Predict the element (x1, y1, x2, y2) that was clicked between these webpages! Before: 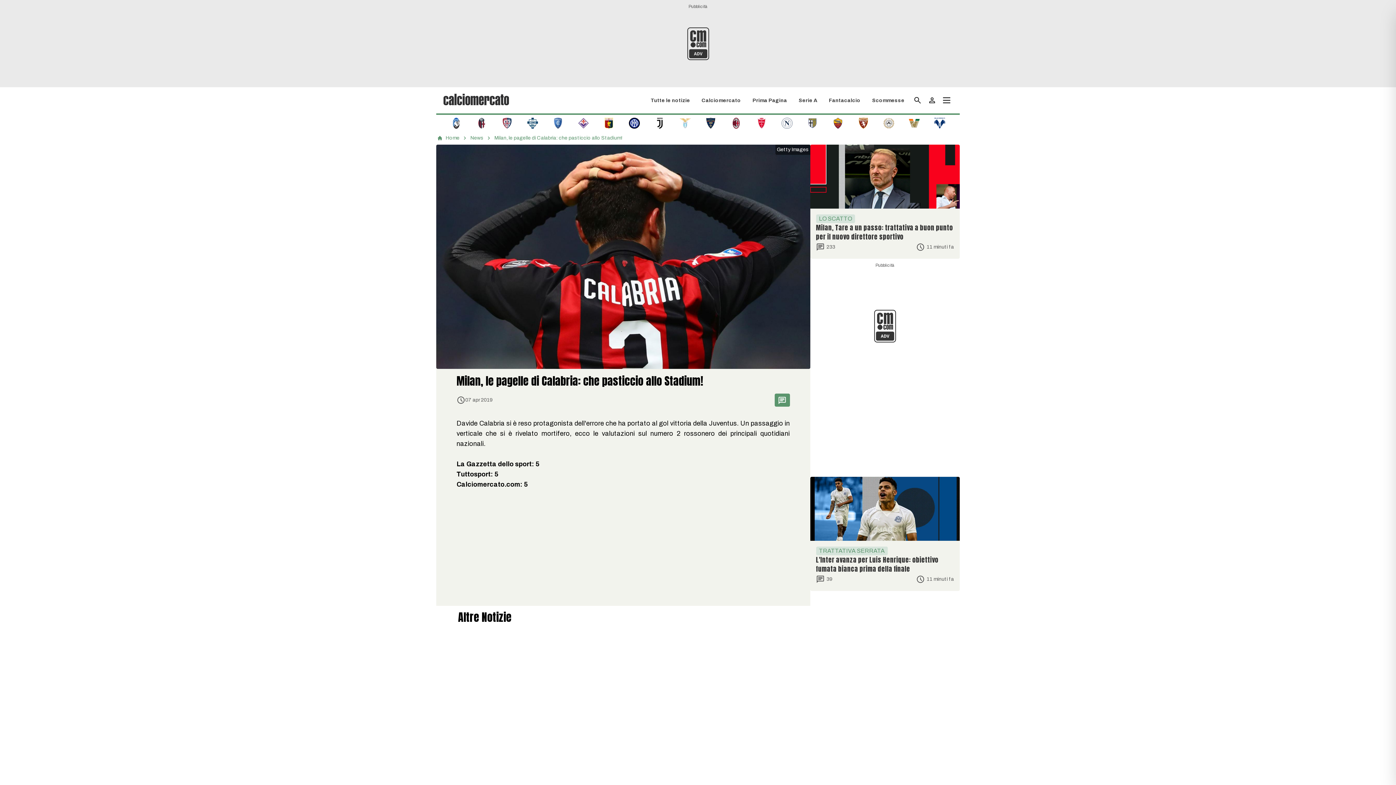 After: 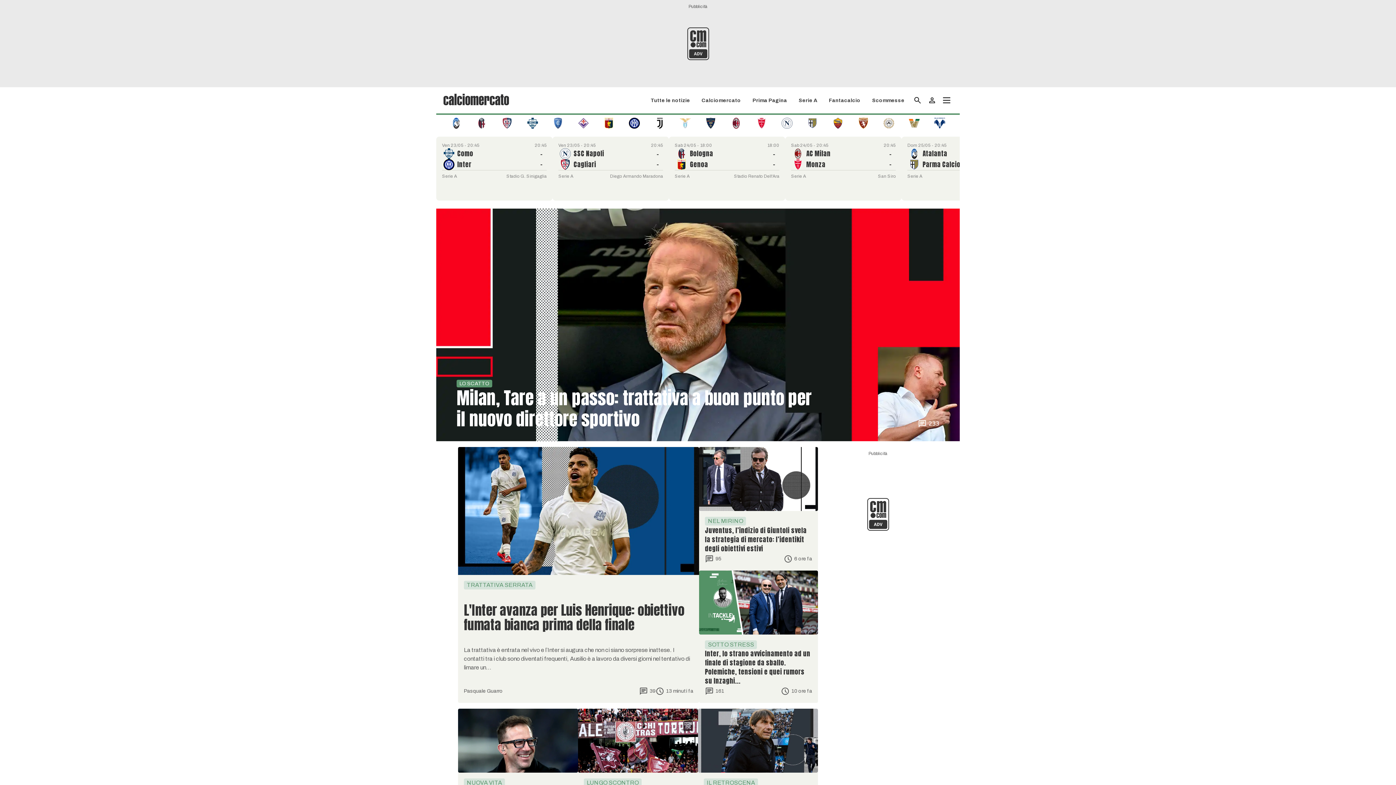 Action: bbox: (443, 91, 509, 106)